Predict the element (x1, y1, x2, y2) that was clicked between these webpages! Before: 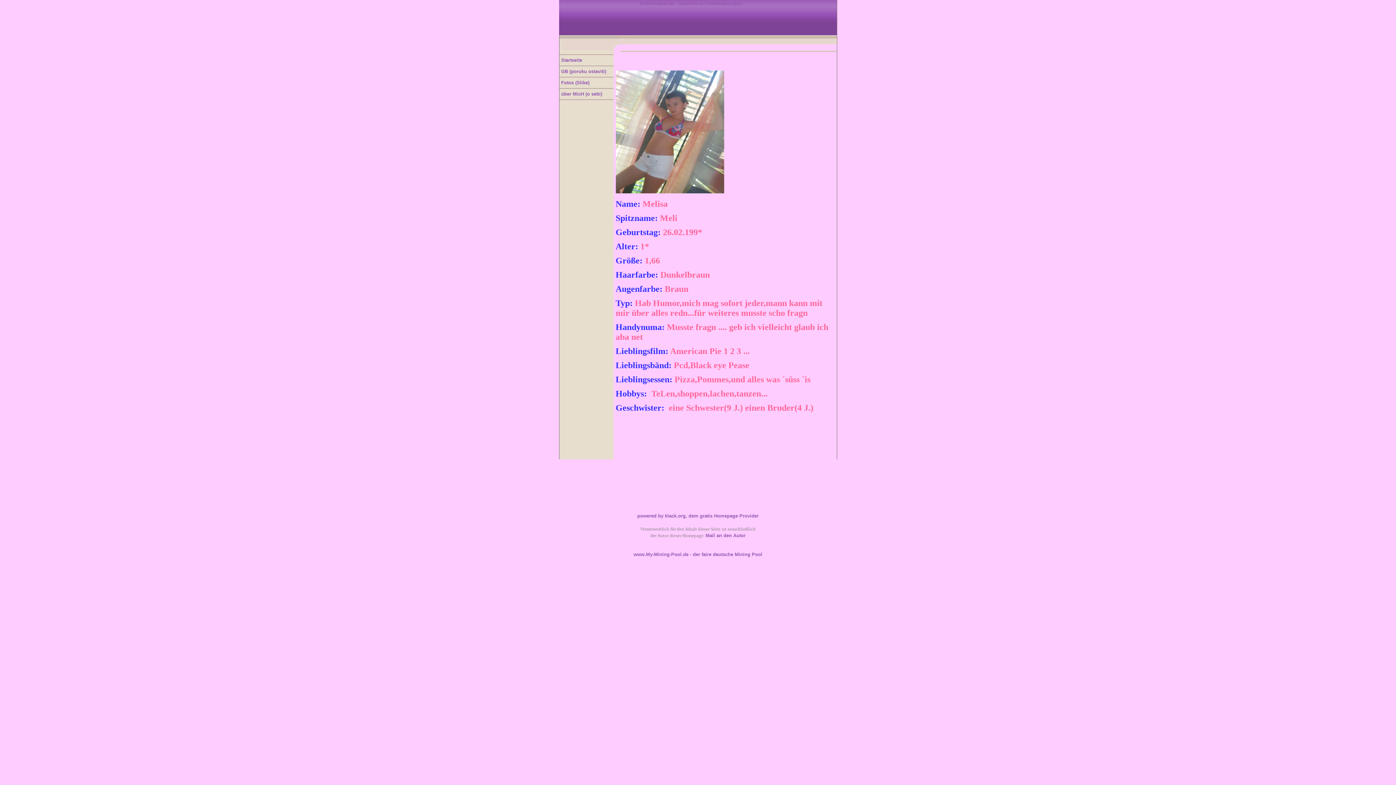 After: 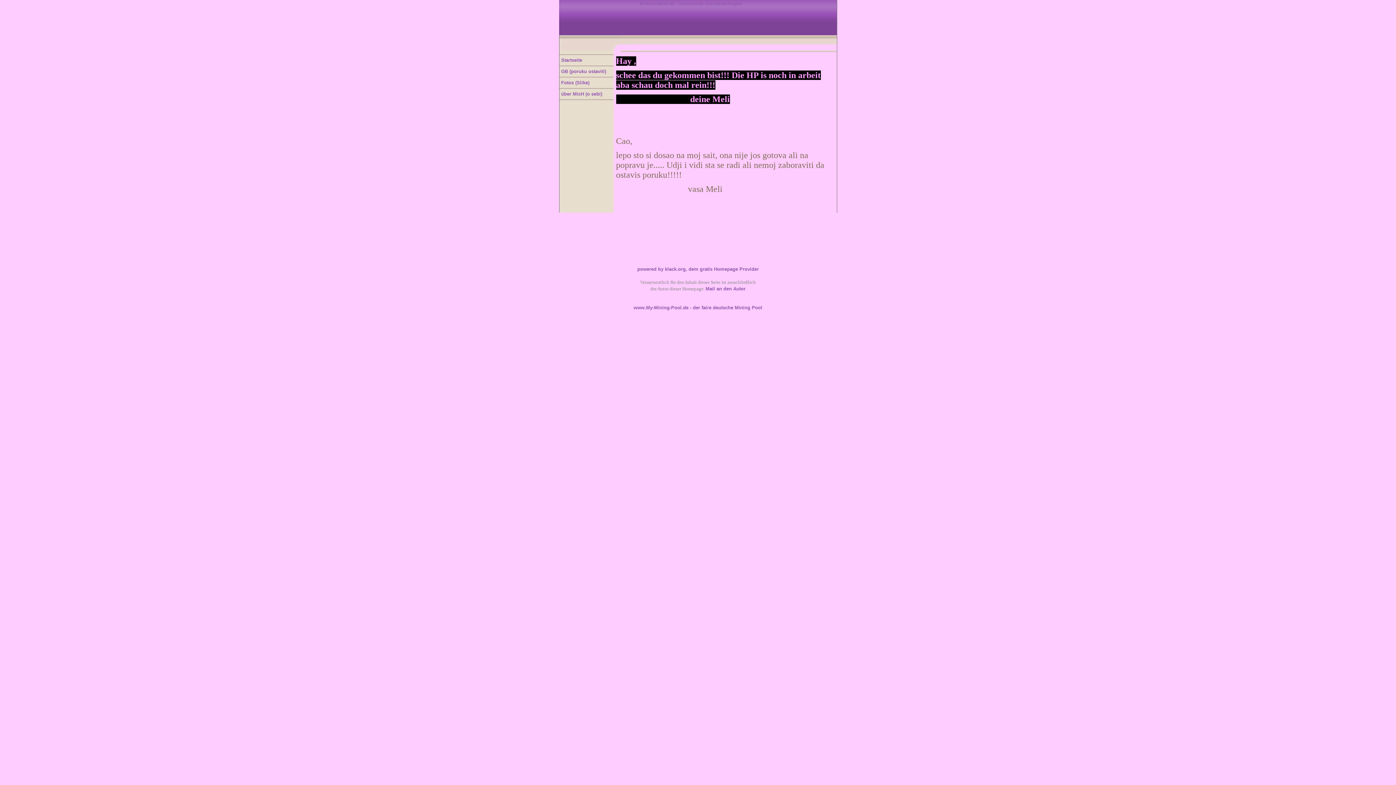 Action: label: Startseite bbox: (561, 57, 582, 62)